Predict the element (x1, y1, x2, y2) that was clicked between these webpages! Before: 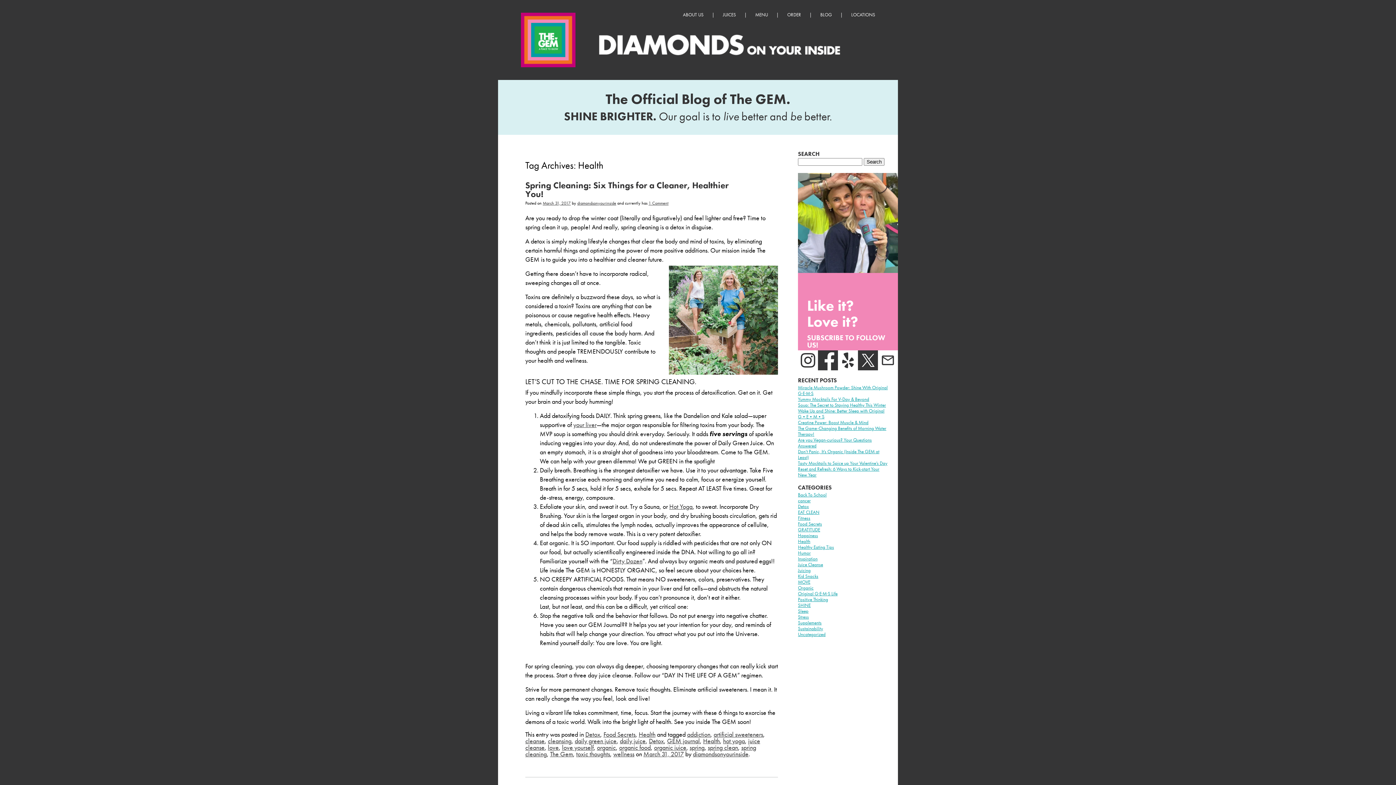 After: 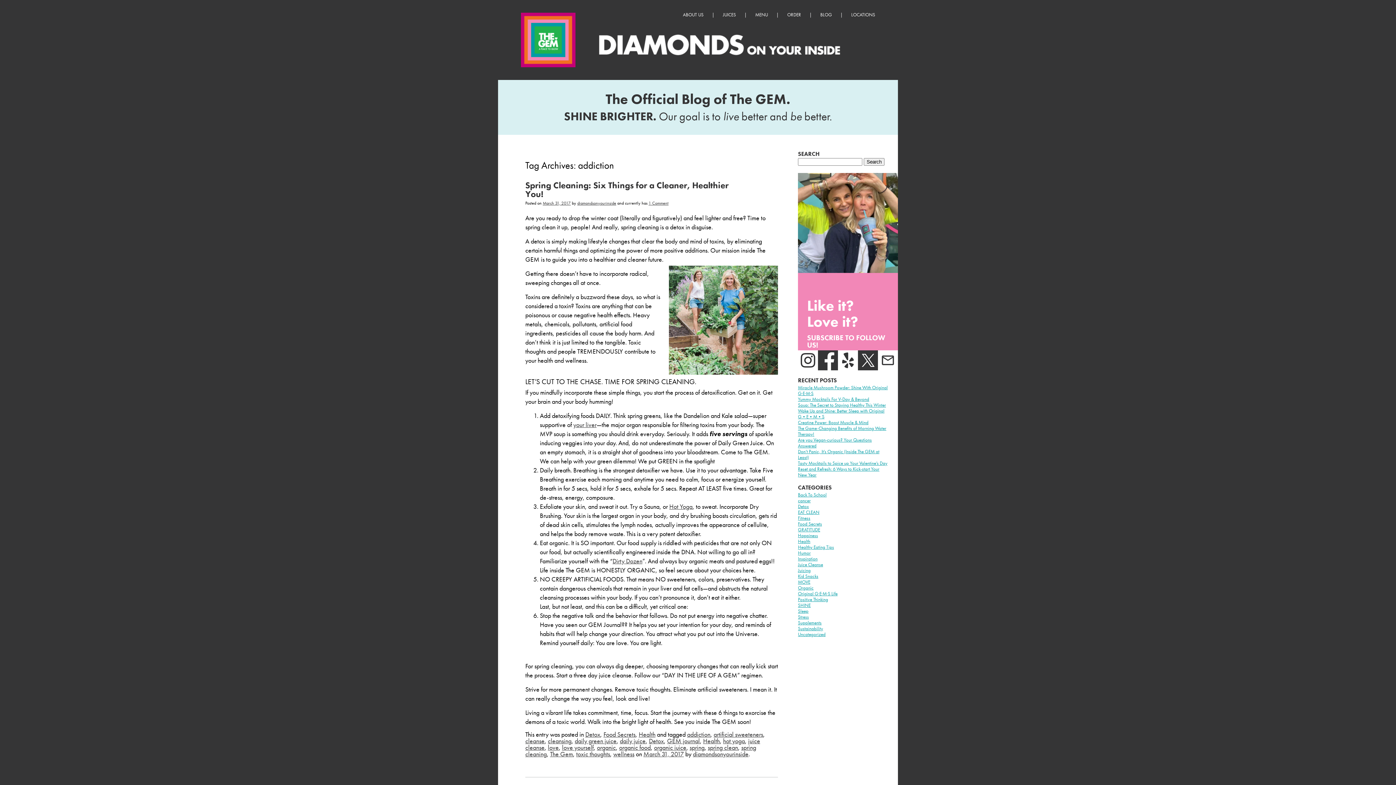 Action: bbox: (687, 730, 710, 738) label: addiction